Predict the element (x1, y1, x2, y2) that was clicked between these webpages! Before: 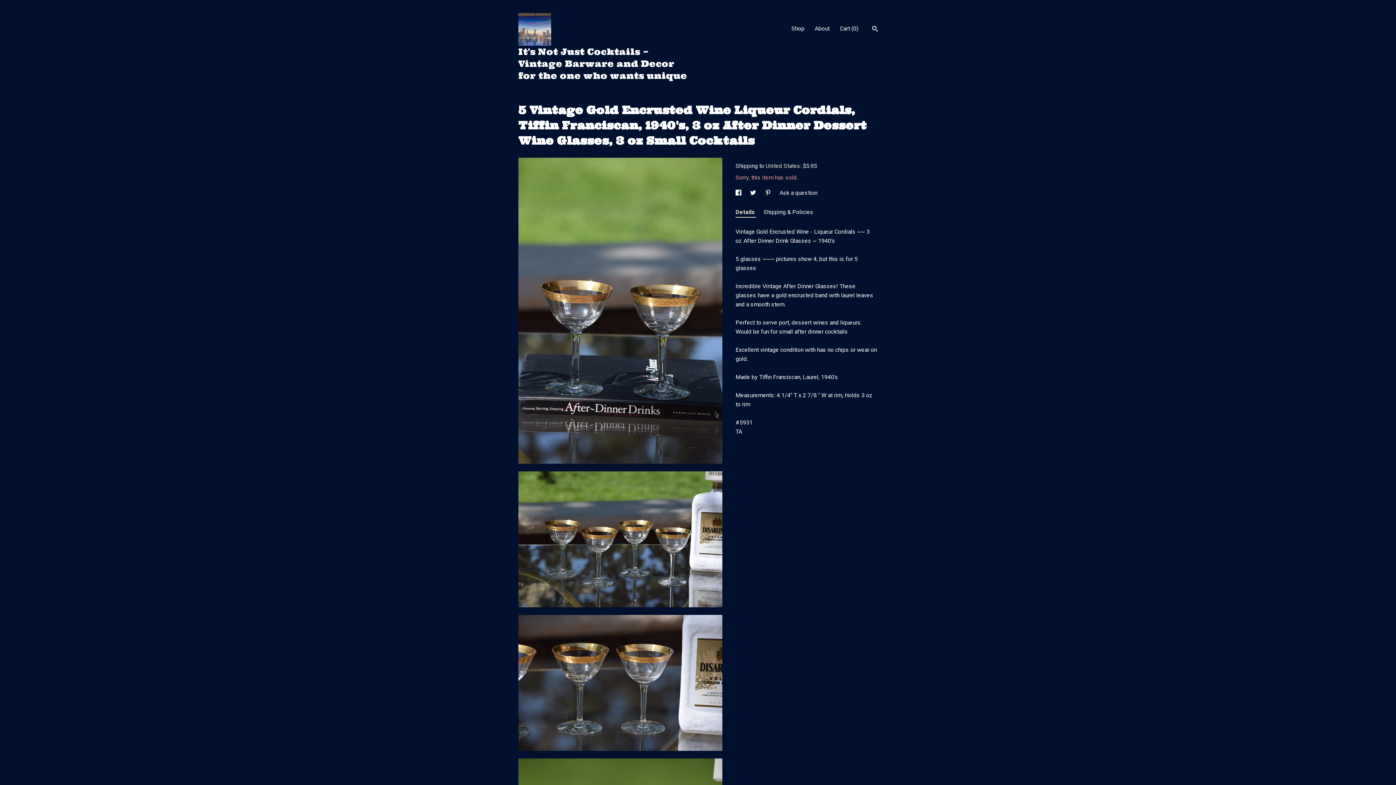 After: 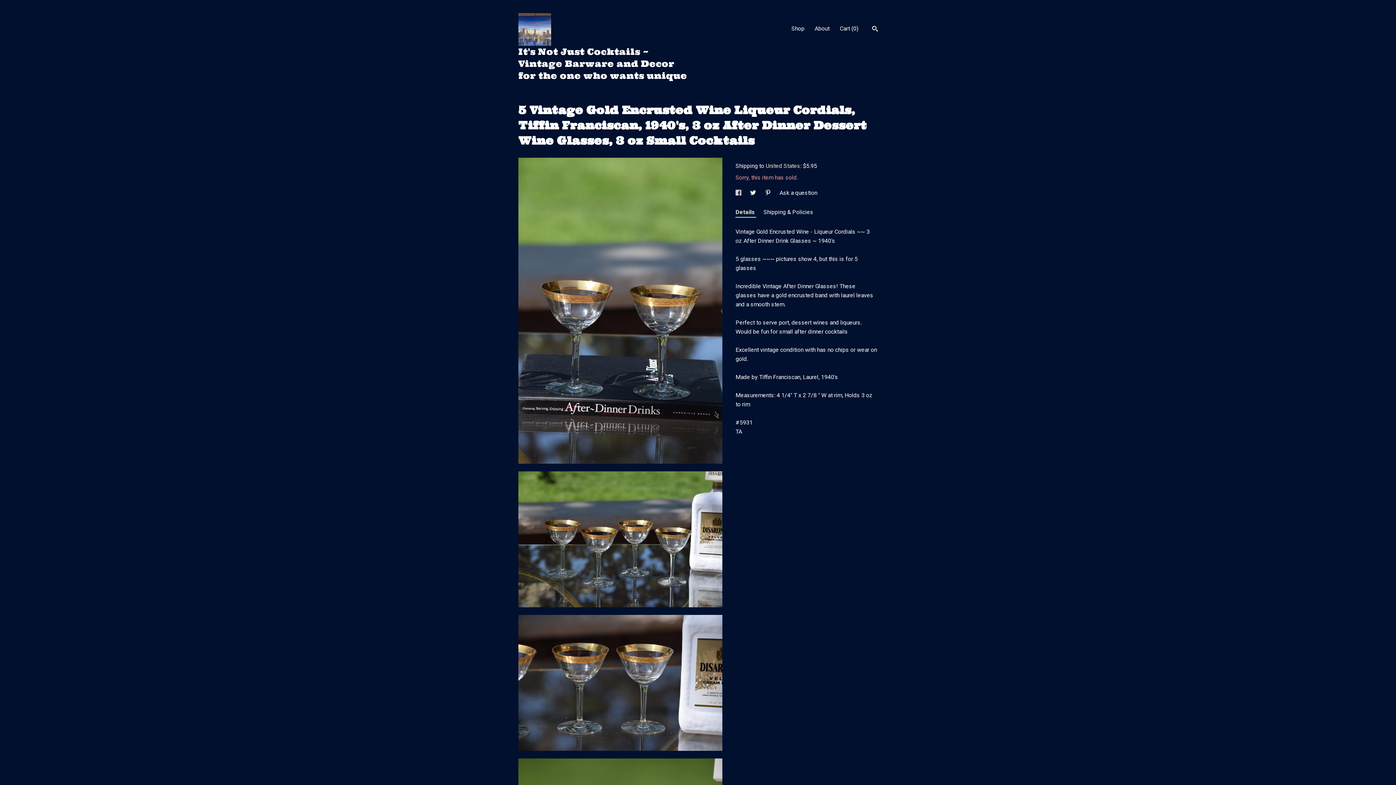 Action: label: social media share for  facebook bbox: (735, 189, 743, 196)